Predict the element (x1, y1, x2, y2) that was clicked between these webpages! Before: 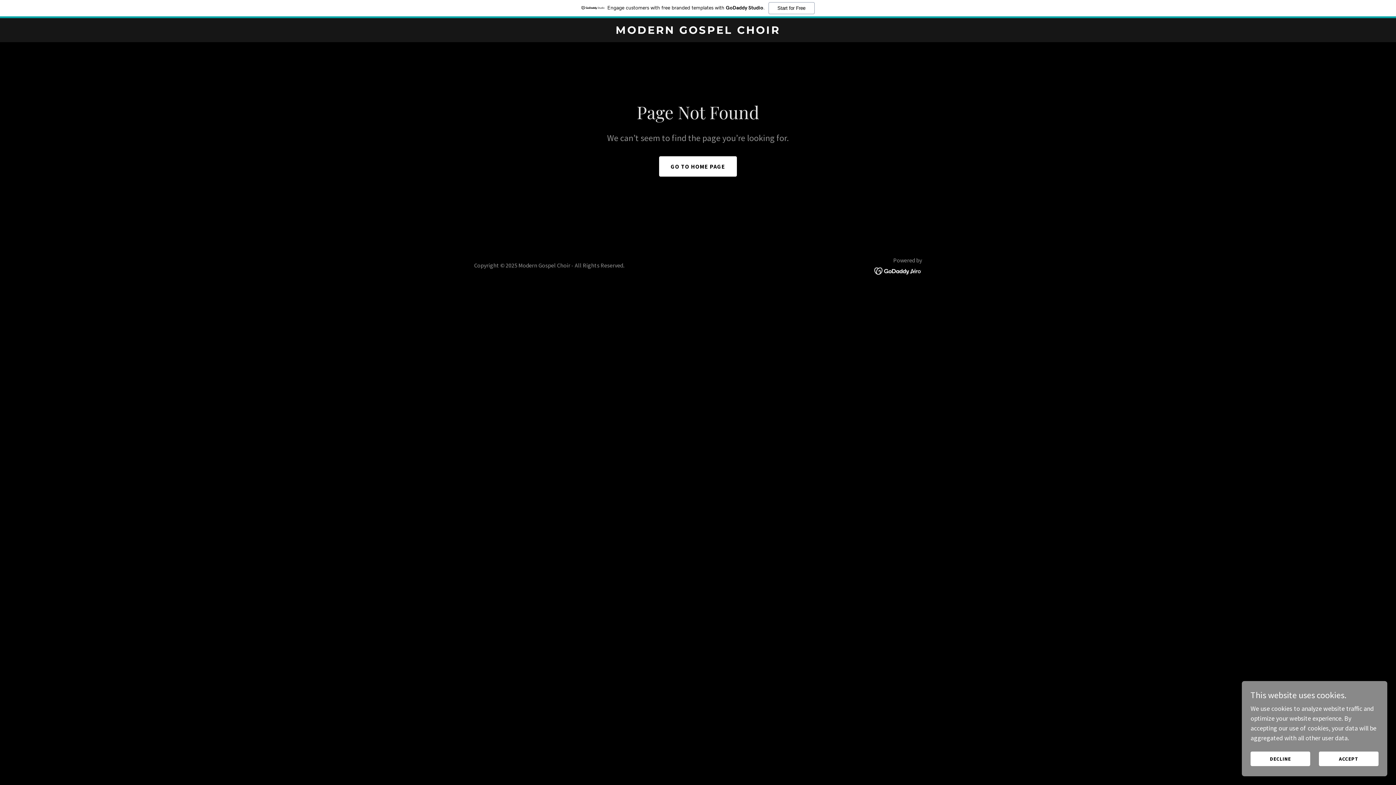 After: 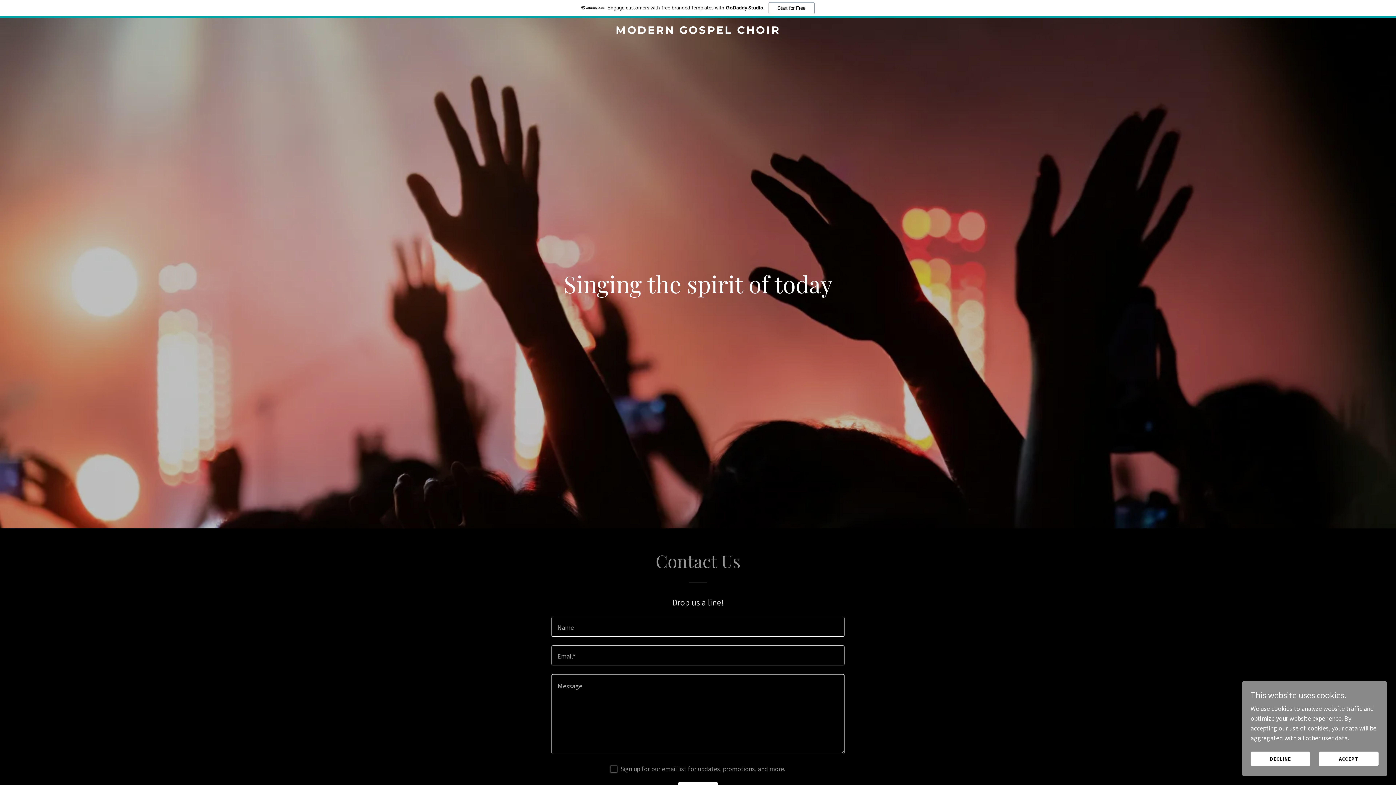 Action: label: MODERN GOSPEL CHOIR bbox: (471, 27, 925, 35)